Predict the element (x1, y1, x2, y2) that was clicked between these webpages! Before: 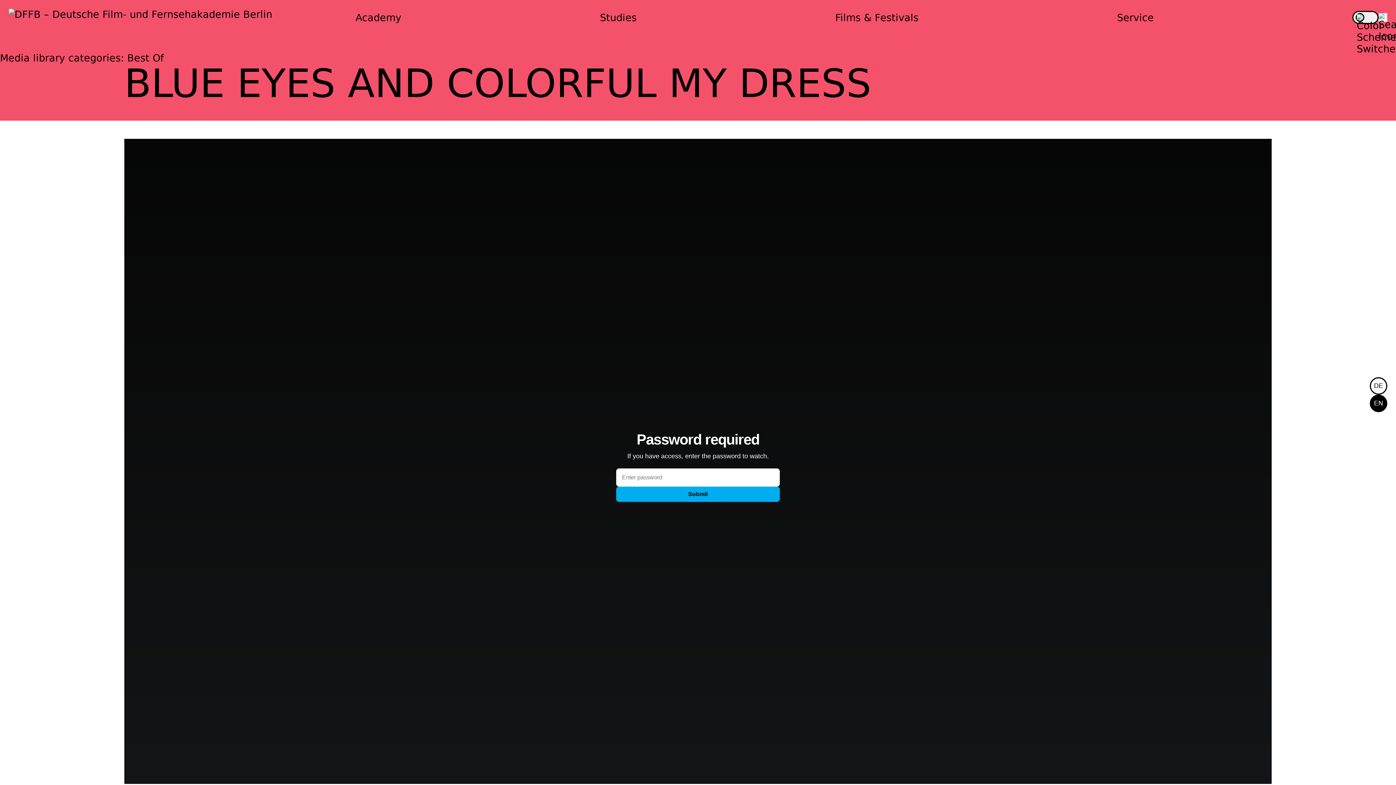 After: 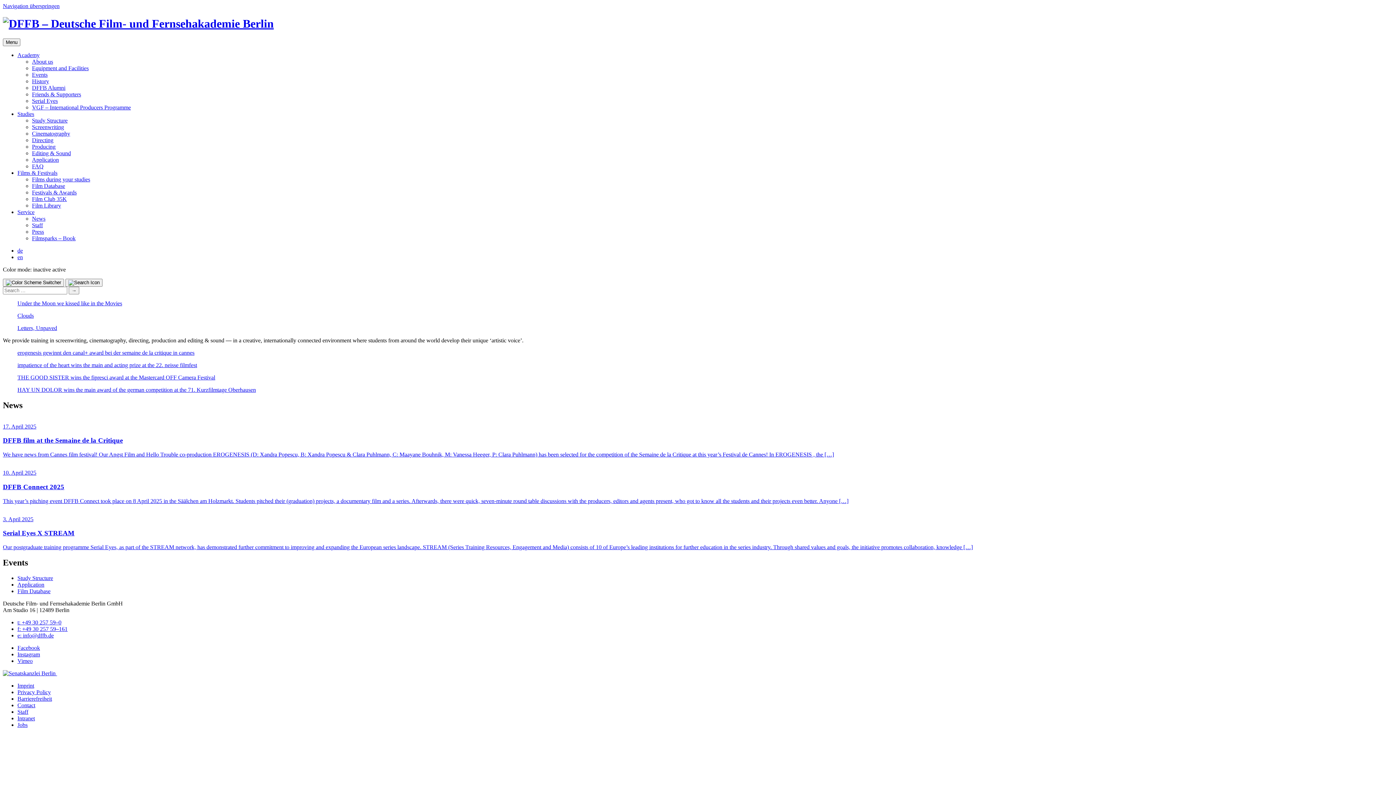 Action: bbox: (8, 8, 346, 26)